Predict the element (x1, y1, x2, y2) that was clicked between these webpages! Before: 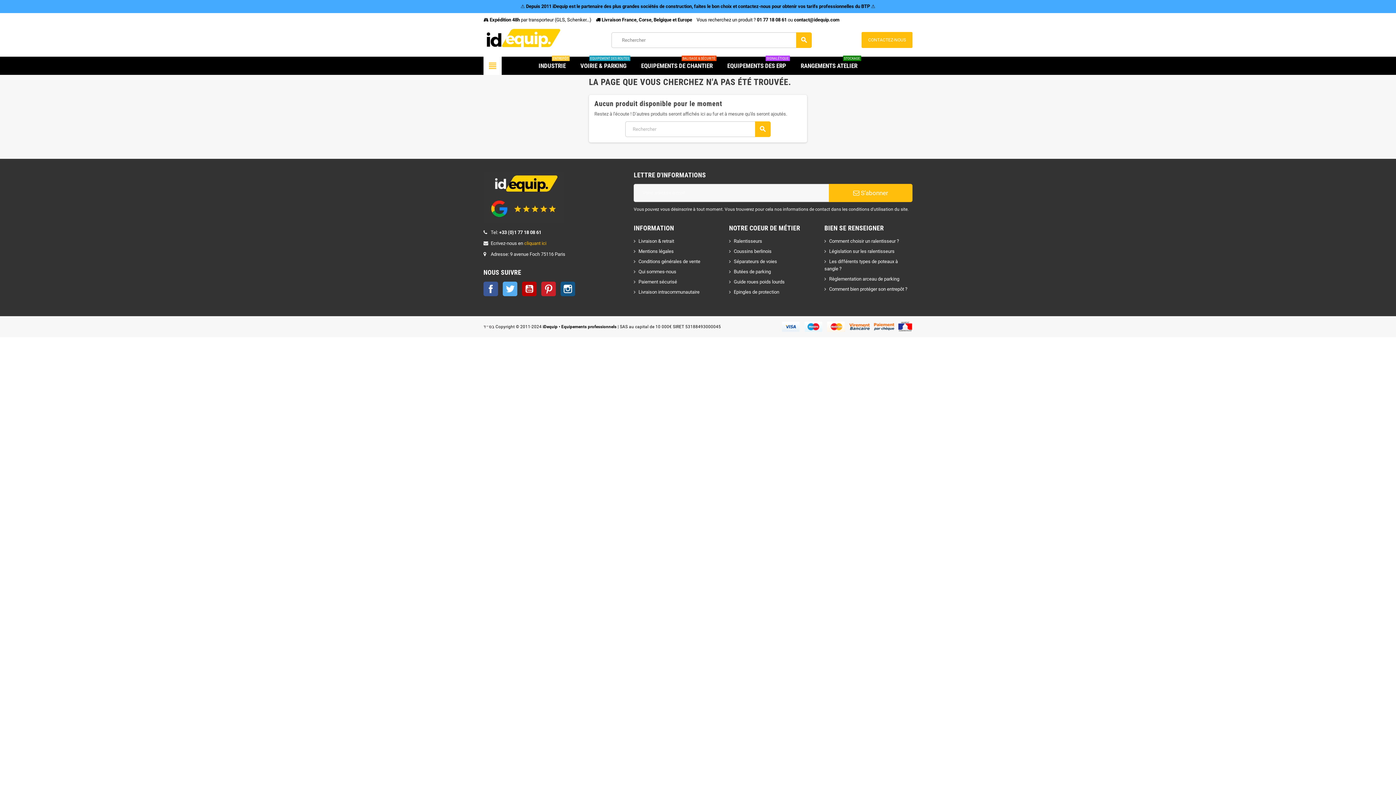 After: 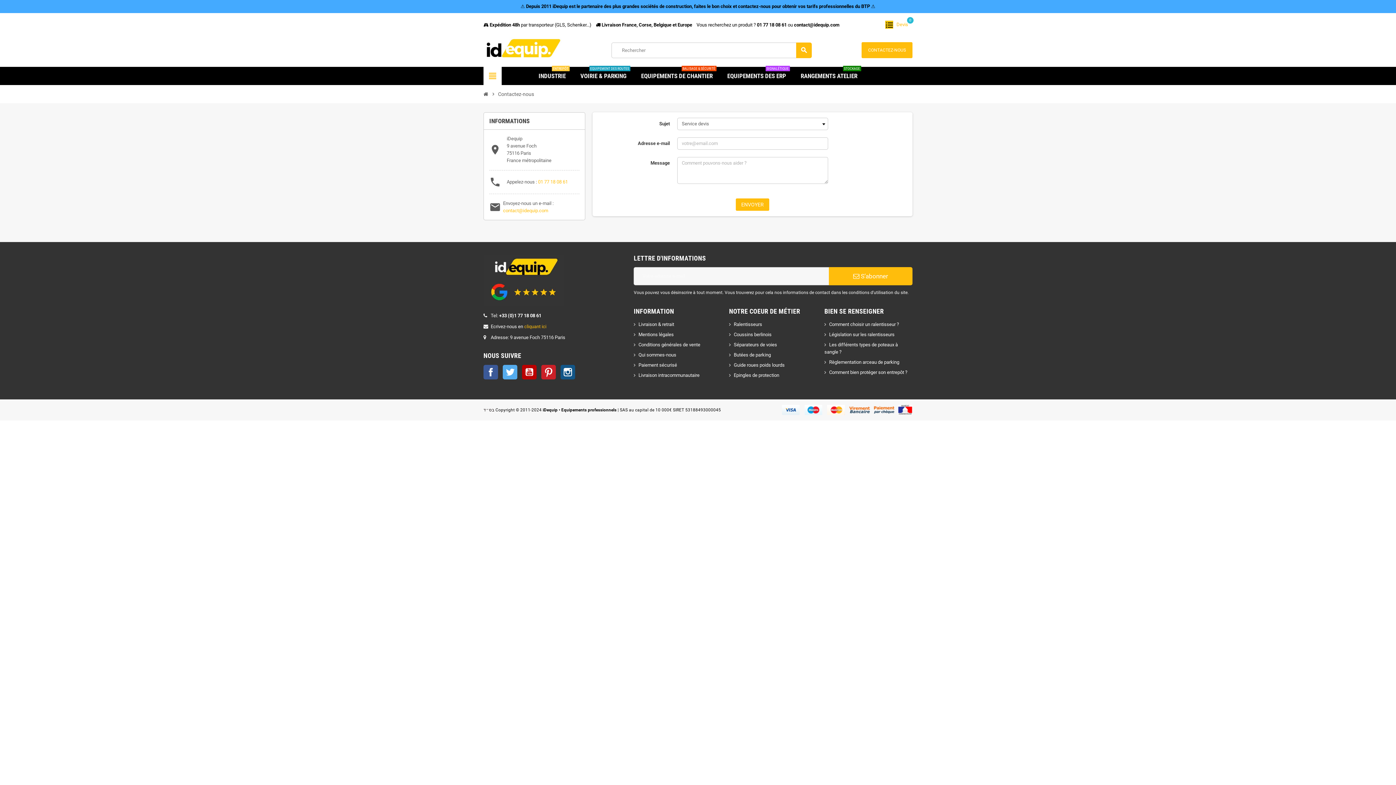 Action: label: cliquant ici bbox: (524, 240, 546, 246)